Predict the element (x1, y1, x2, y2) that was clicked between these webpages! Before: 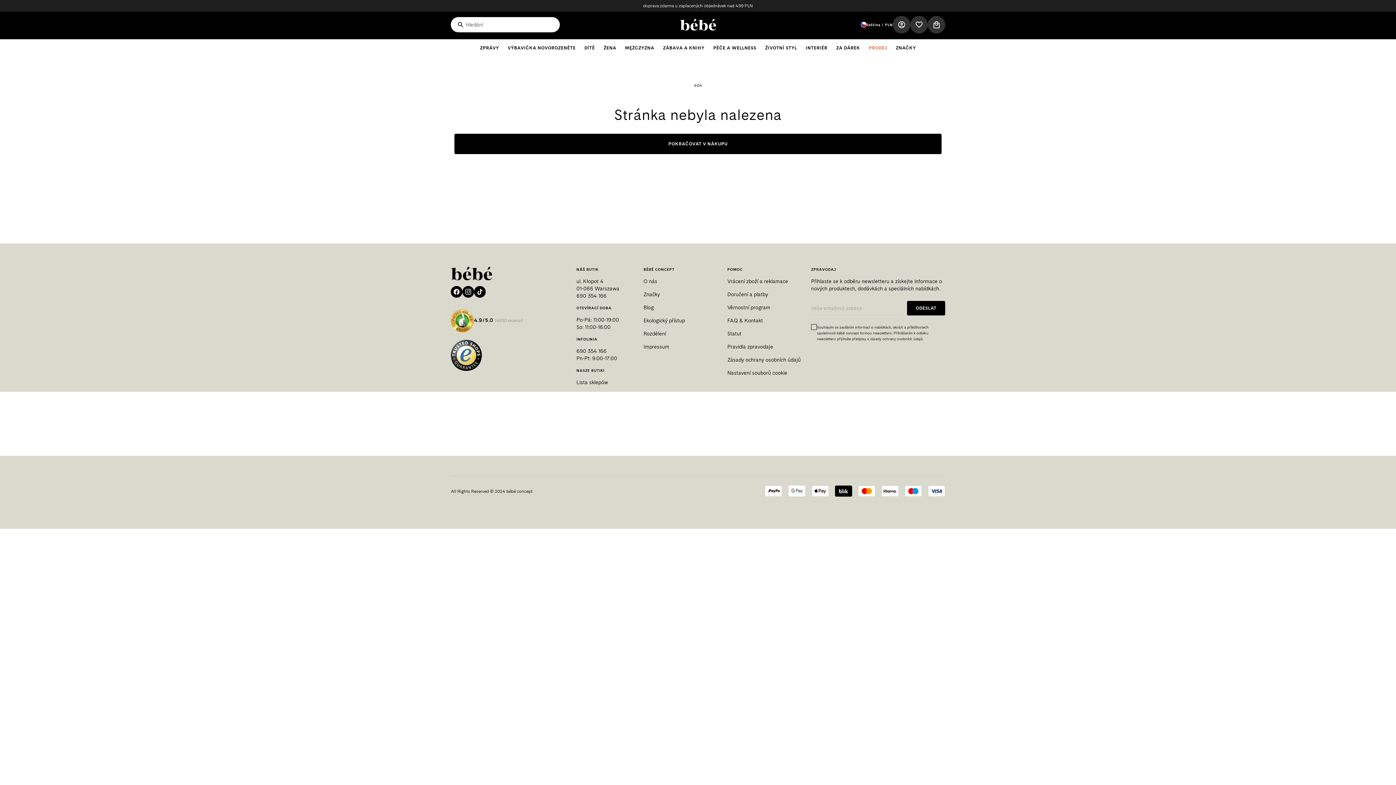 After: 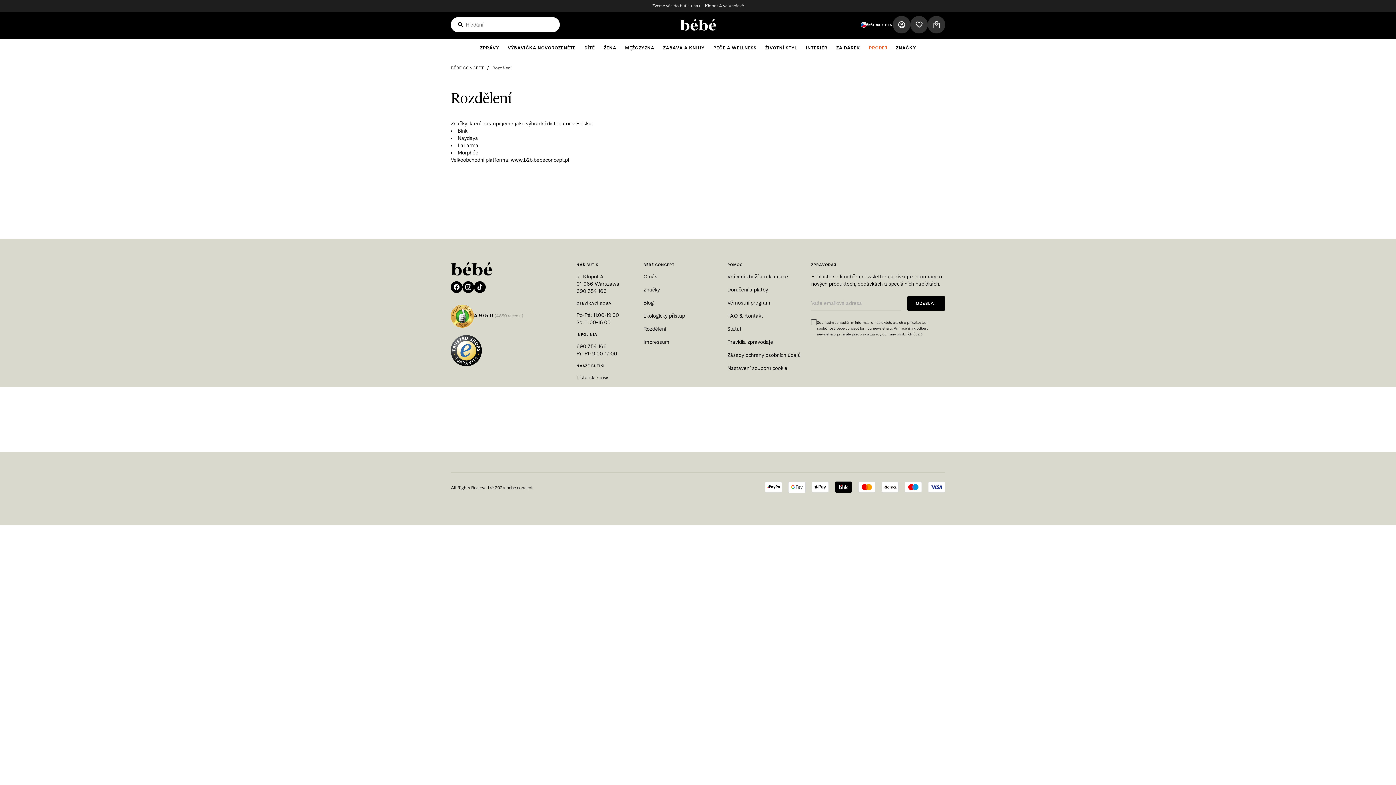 Action: label: Rozdělení bbox: (643, 330, 666, 337)